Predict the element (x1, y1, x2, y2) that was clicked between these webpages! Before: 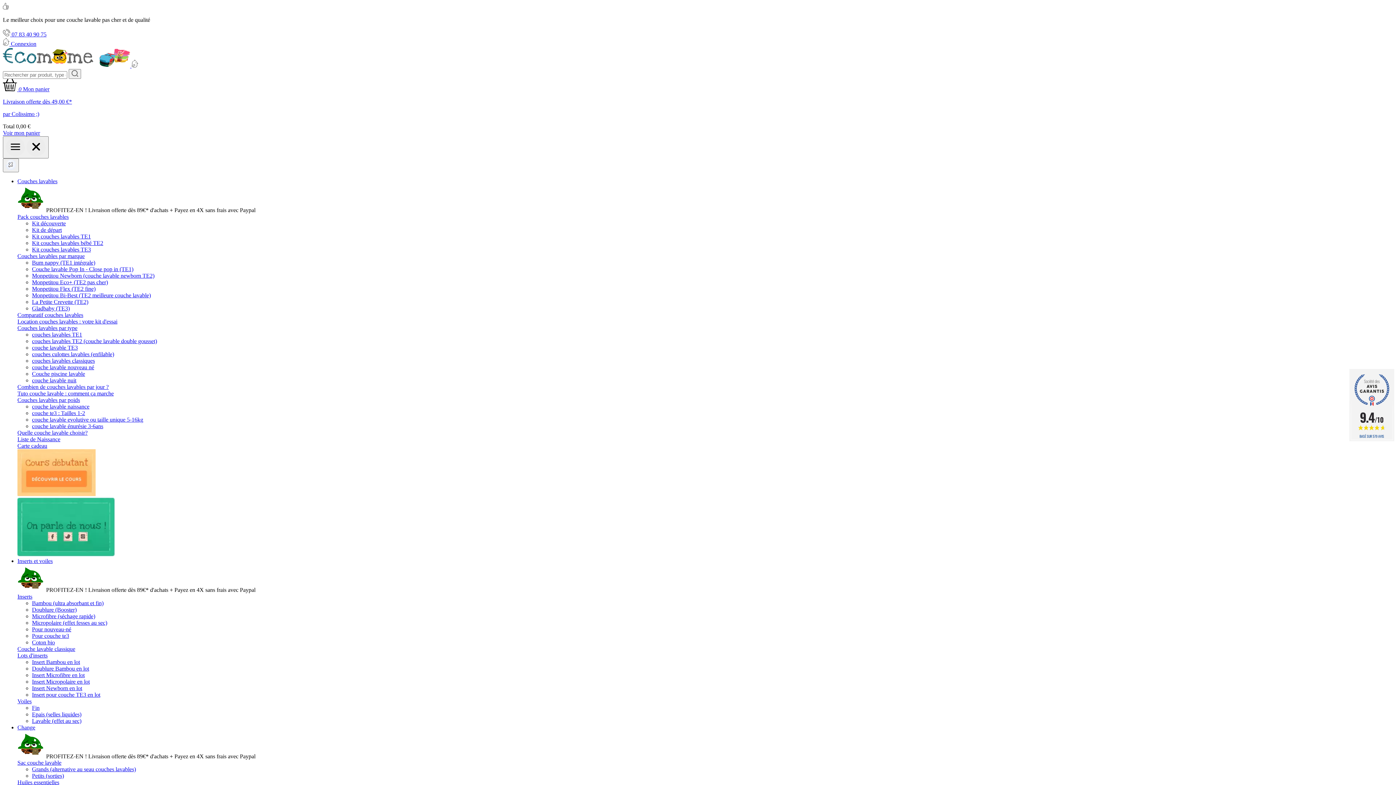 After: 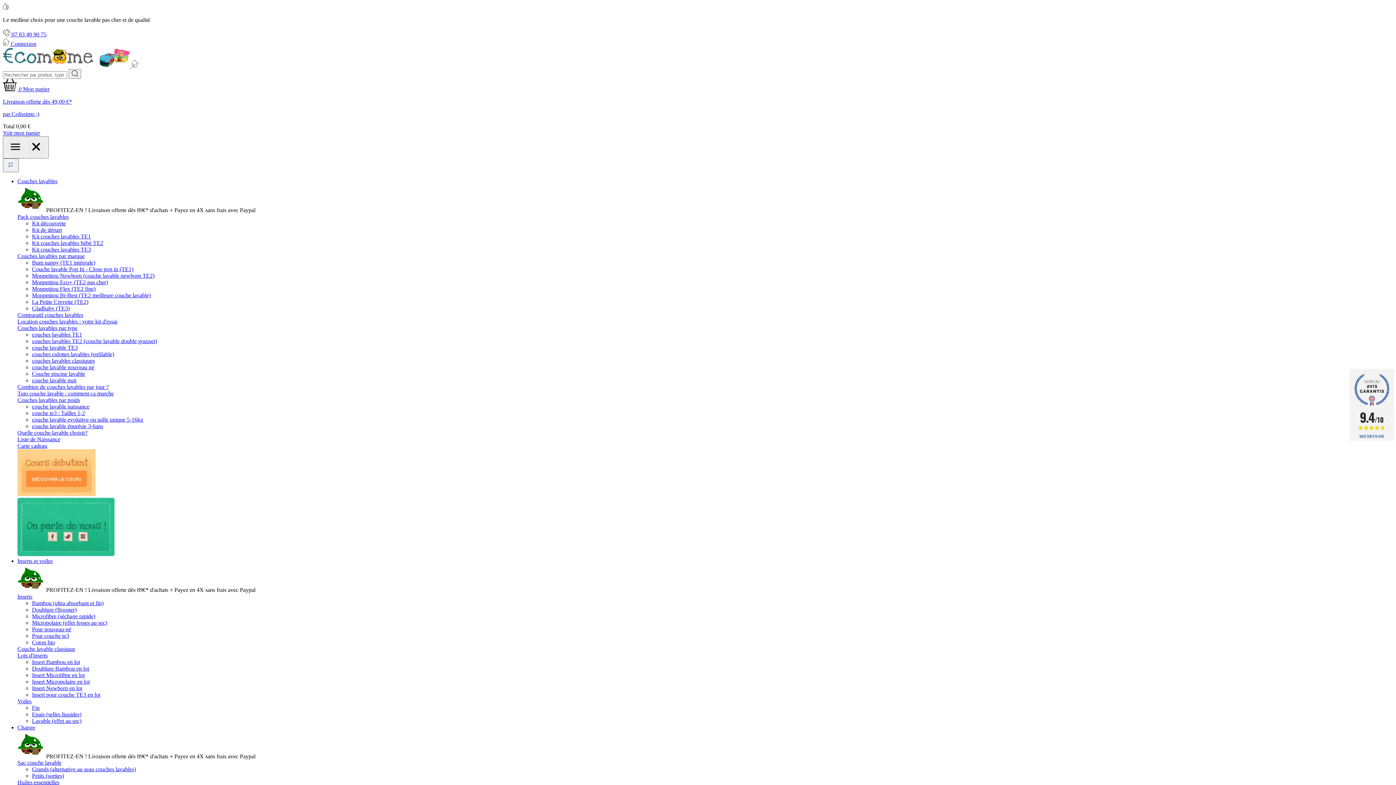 Action: label:  07 83 40 90 75 bbox: (2, 31, 46, 37)